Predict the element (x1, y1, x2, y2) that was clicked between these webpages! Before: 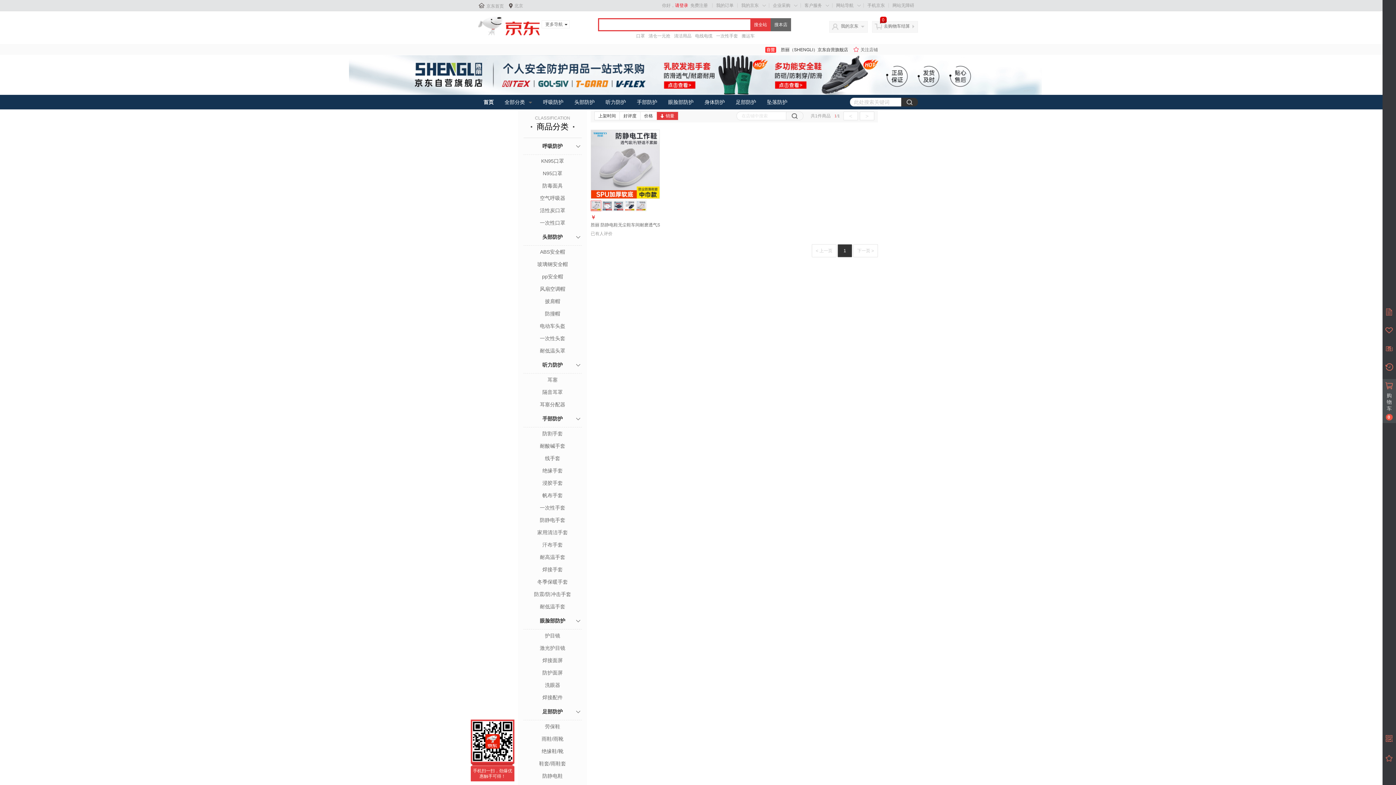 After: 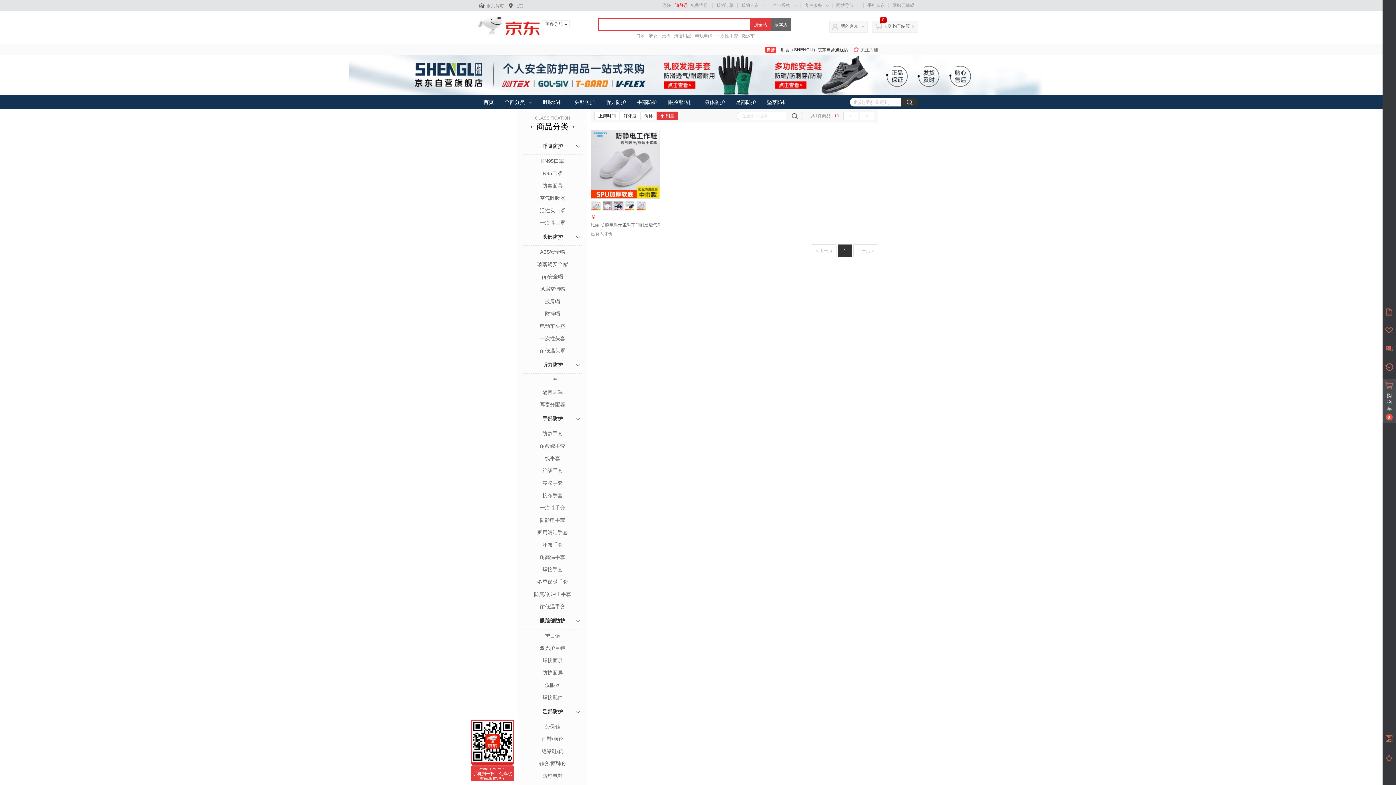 Action: label: 销量 bbox: (656, 111, 678, 120)